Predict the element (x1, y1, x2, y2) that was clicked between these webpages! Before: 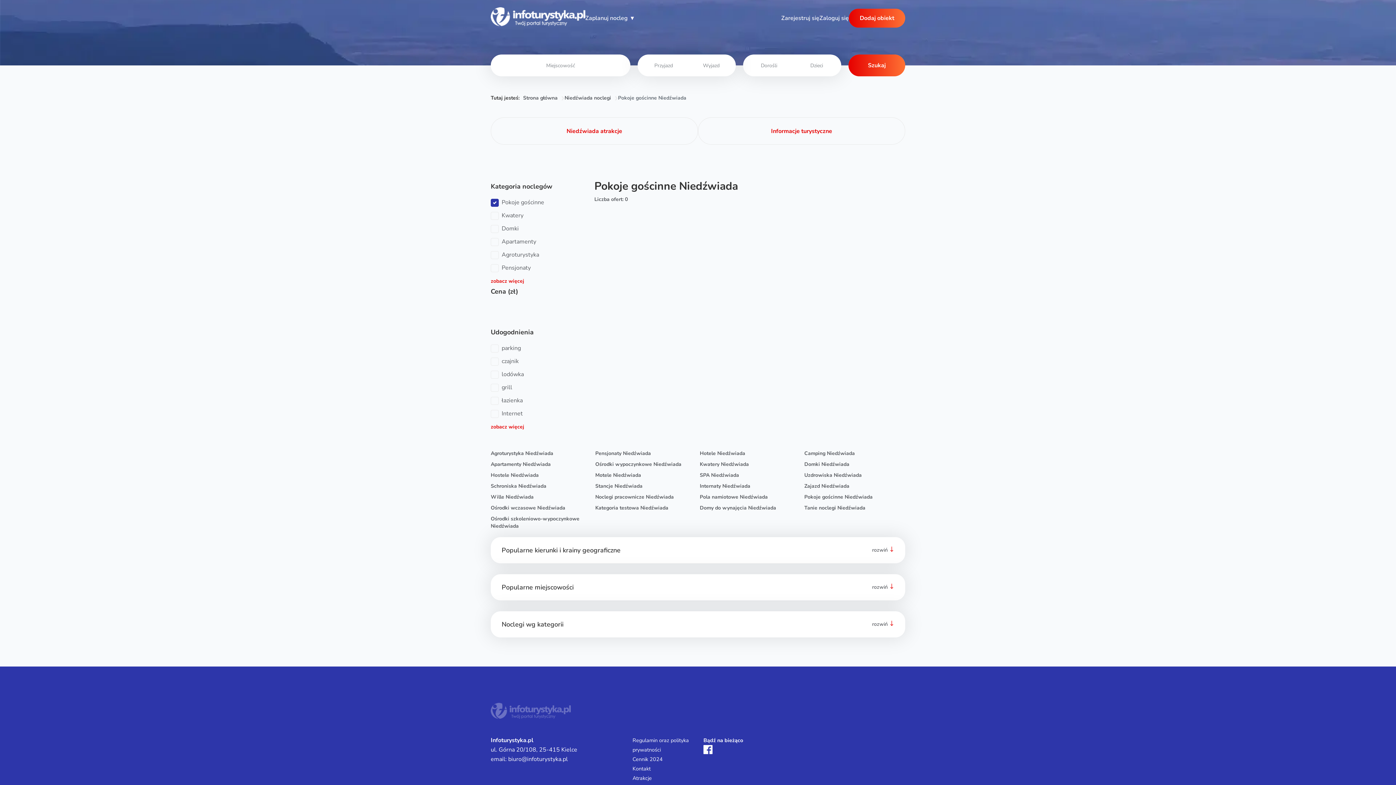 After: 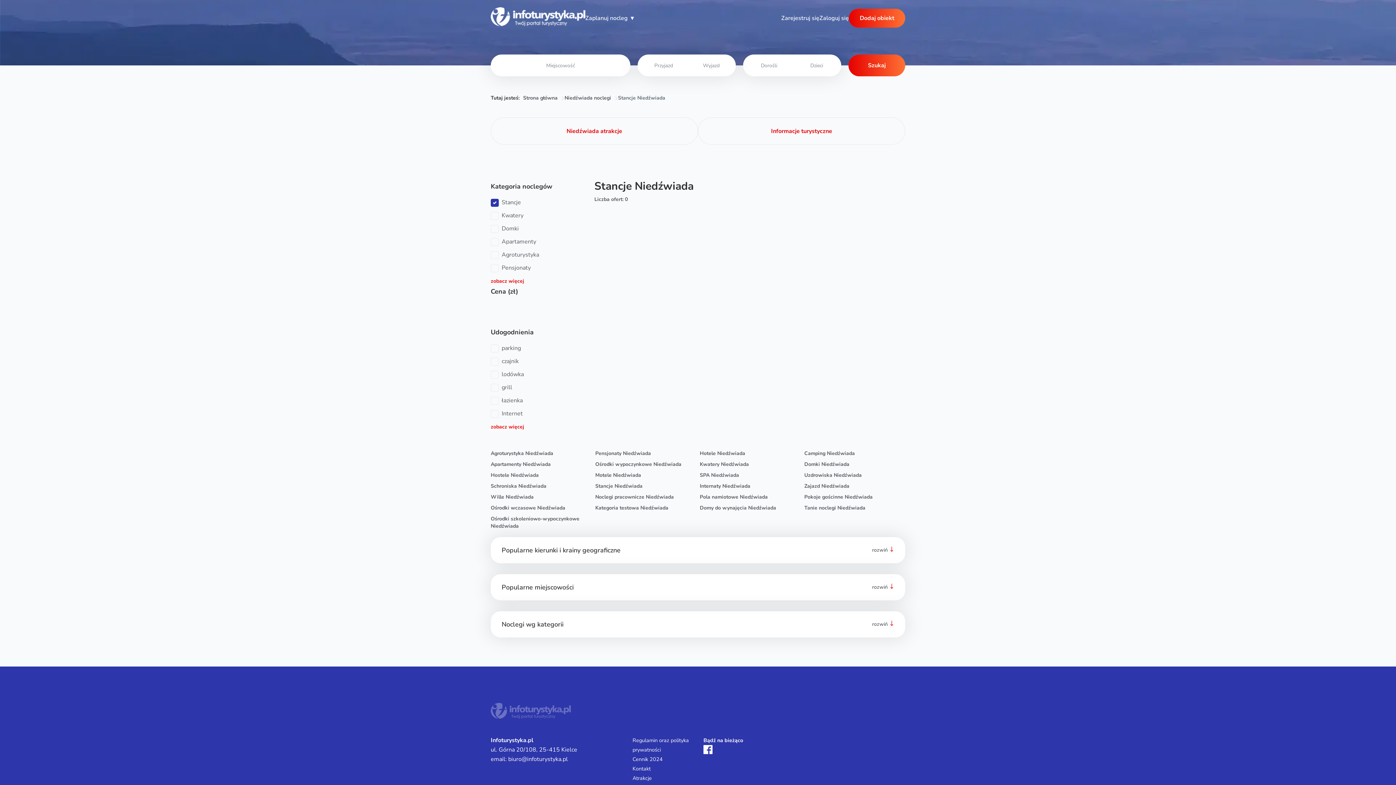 Action: label: Stancje Niedźwiada bbox: (595, 482, 642, 490)